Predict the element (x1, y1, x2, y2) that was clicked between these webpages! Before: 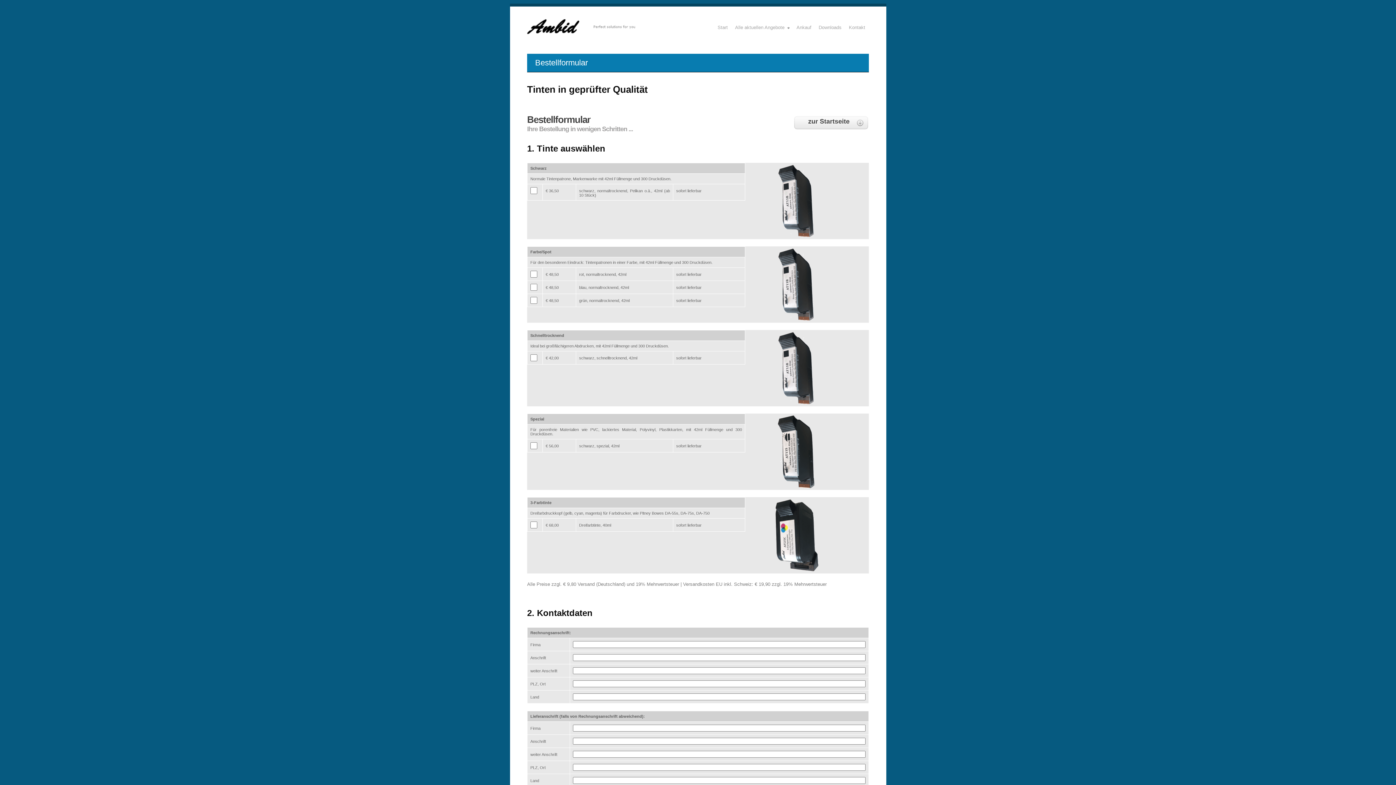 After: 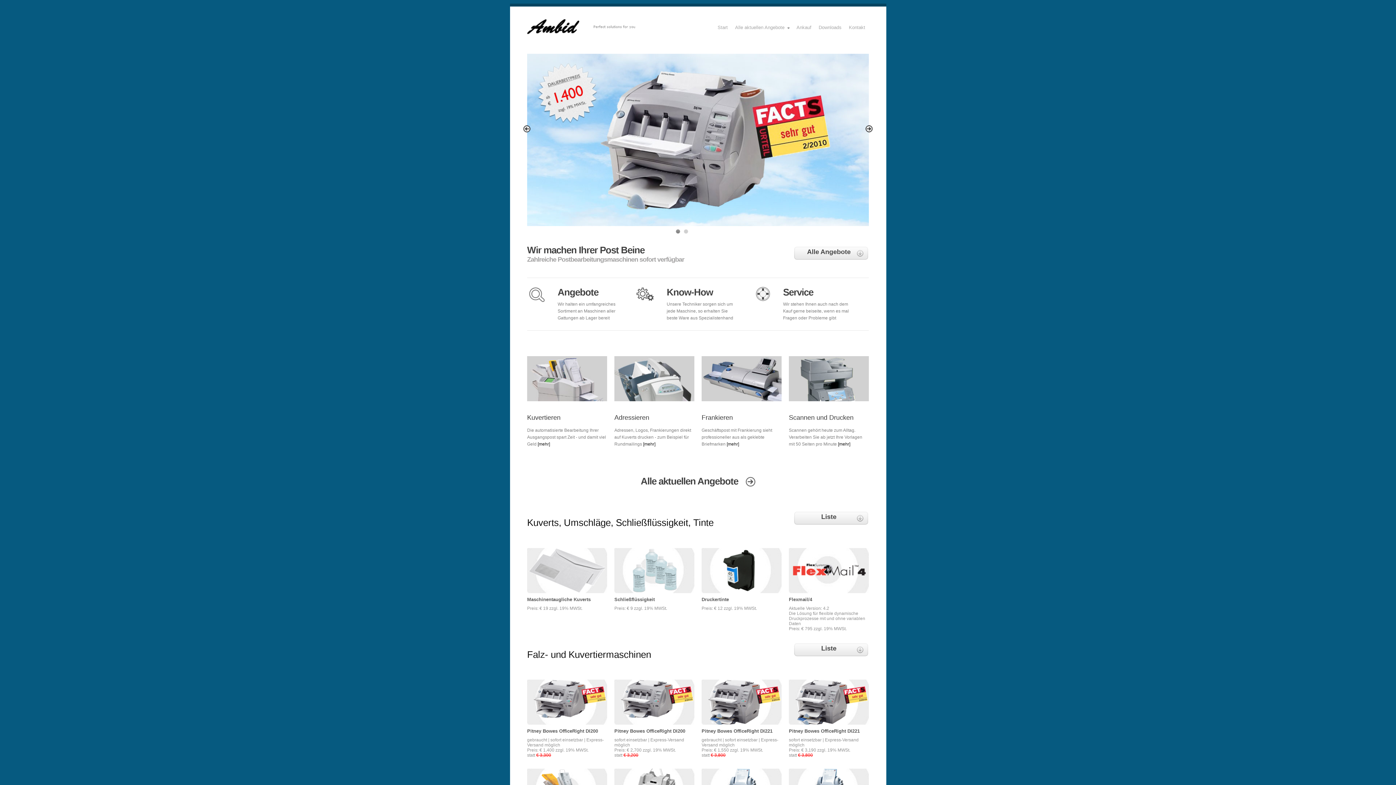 Action: bbox: (714, 21, 731, 33) label: Start